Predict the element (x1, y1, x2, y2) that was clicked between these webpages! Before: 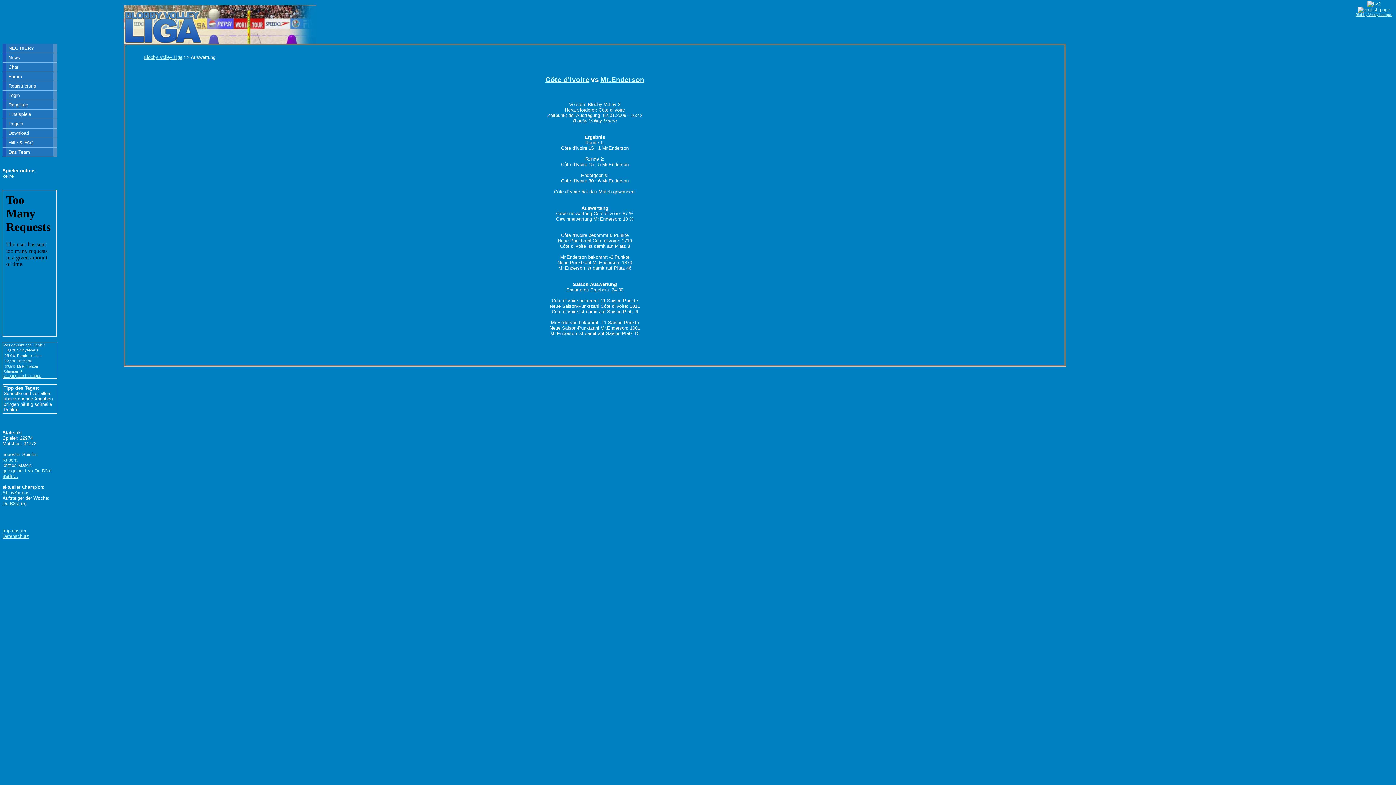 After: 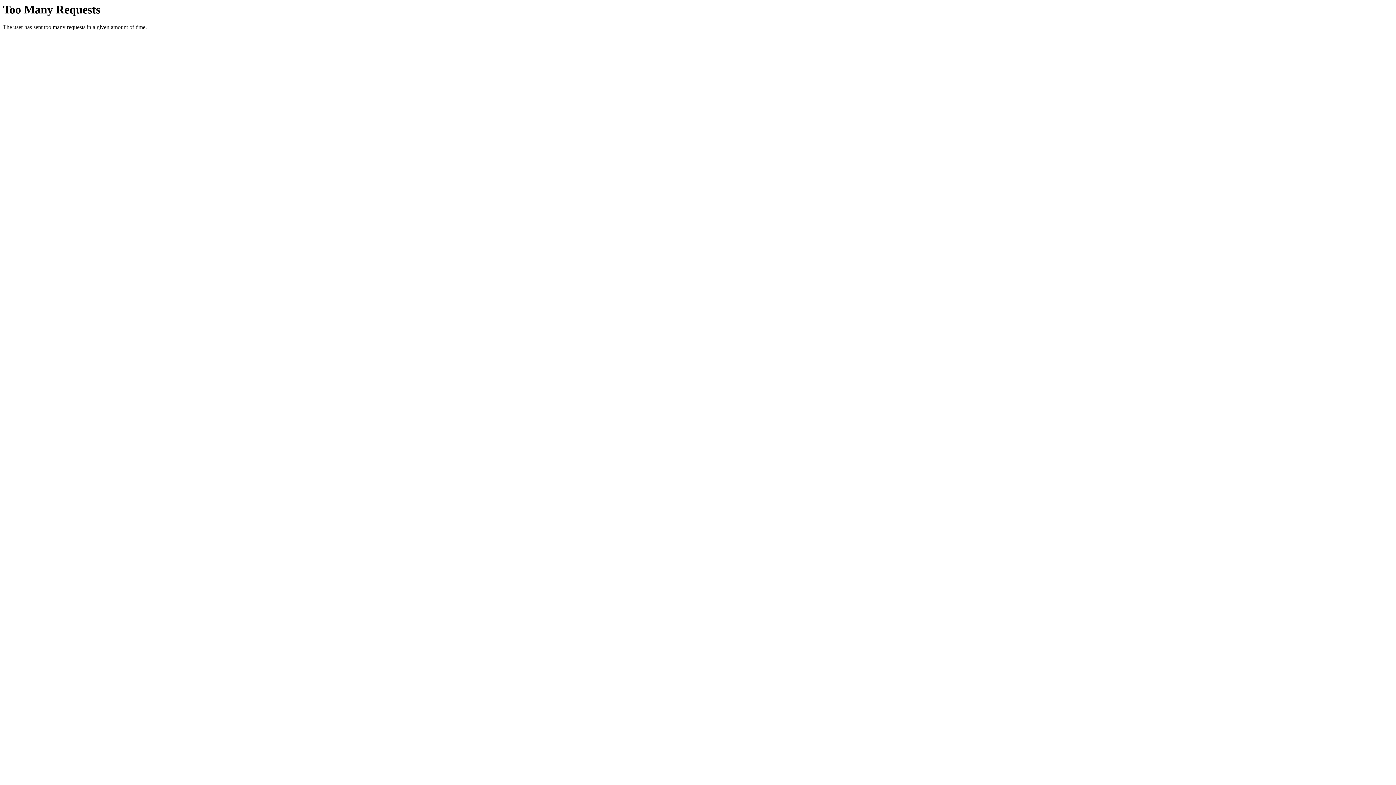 Action: label: Côte d'Ivoire bbox: (545, 75, 589, 83)